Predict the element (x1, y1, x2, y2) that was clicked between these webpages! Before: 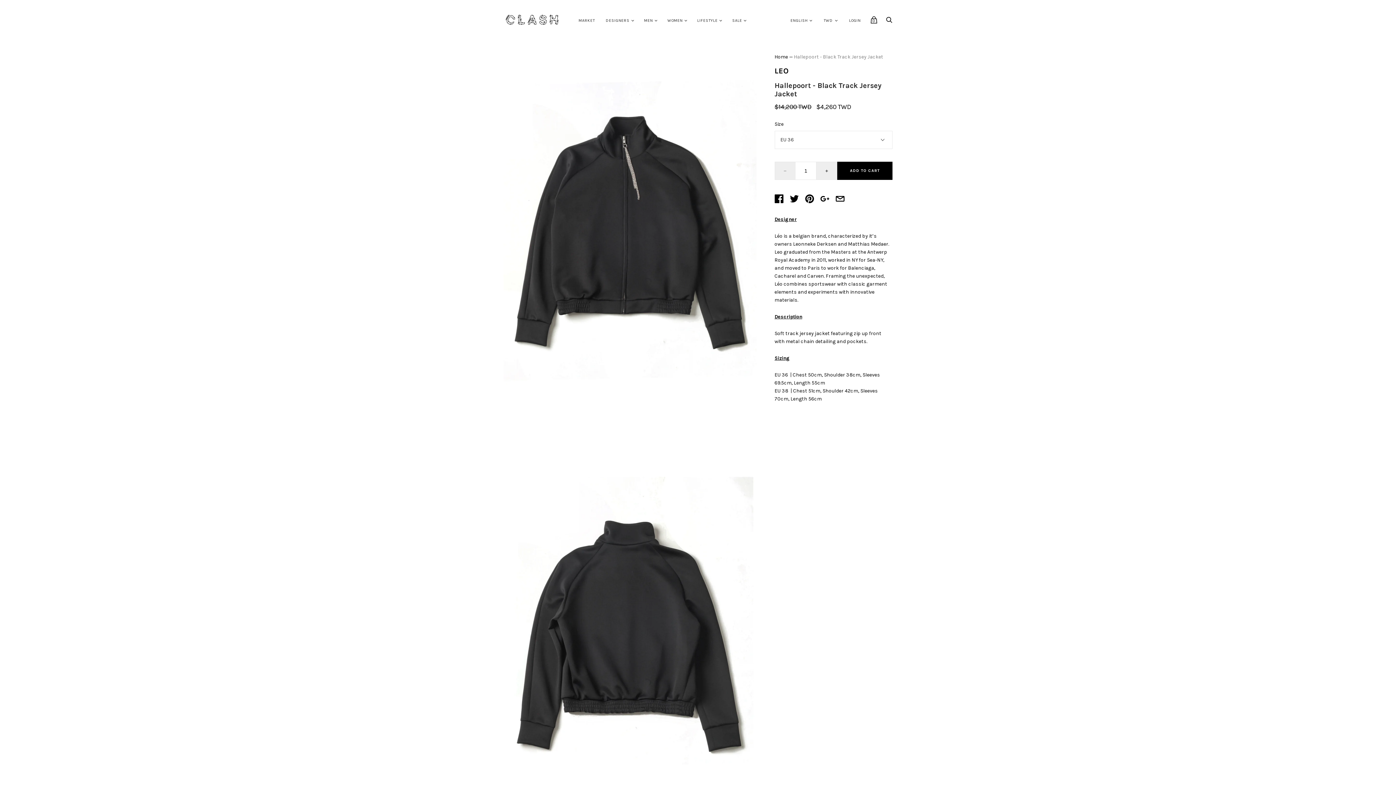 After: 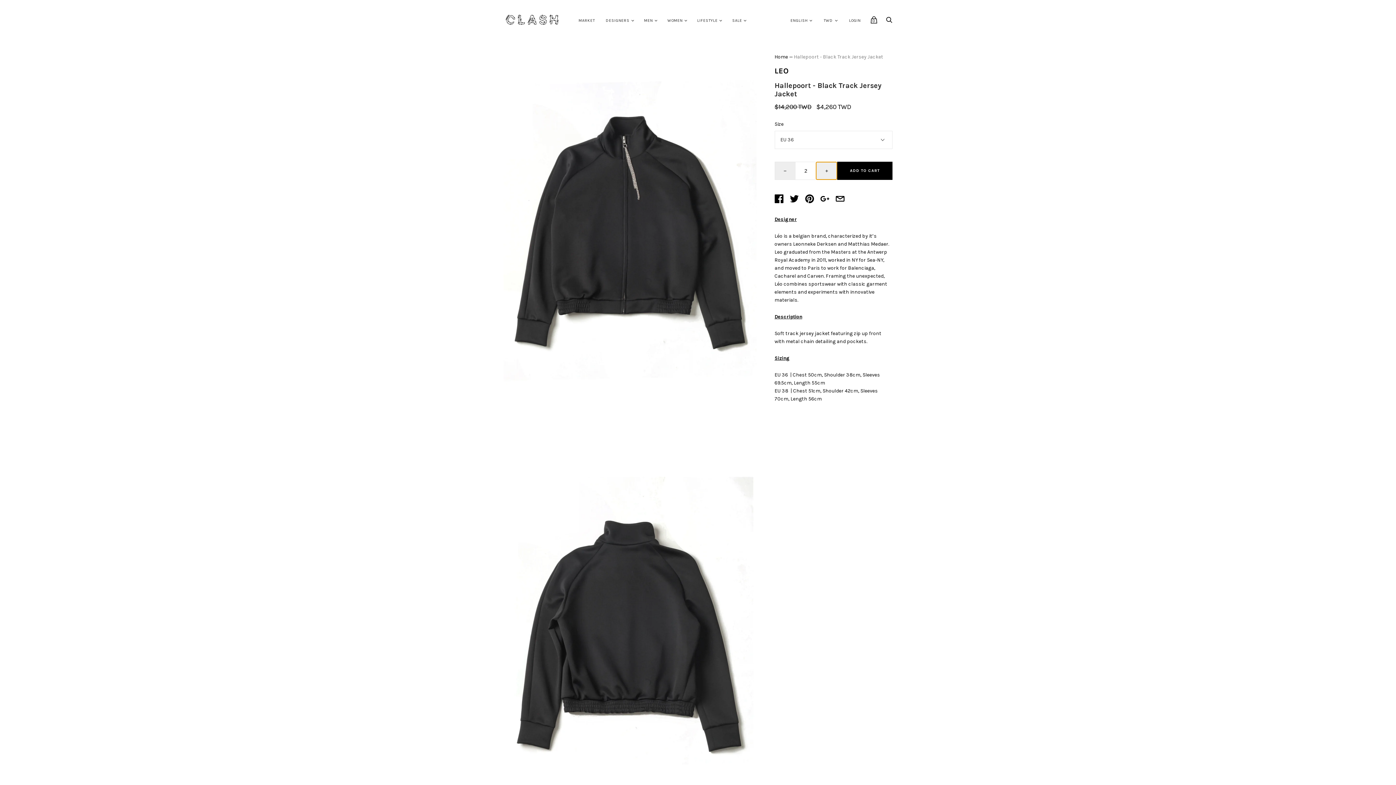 Action: label: Increment bbox: (816, 162, 837, 179)